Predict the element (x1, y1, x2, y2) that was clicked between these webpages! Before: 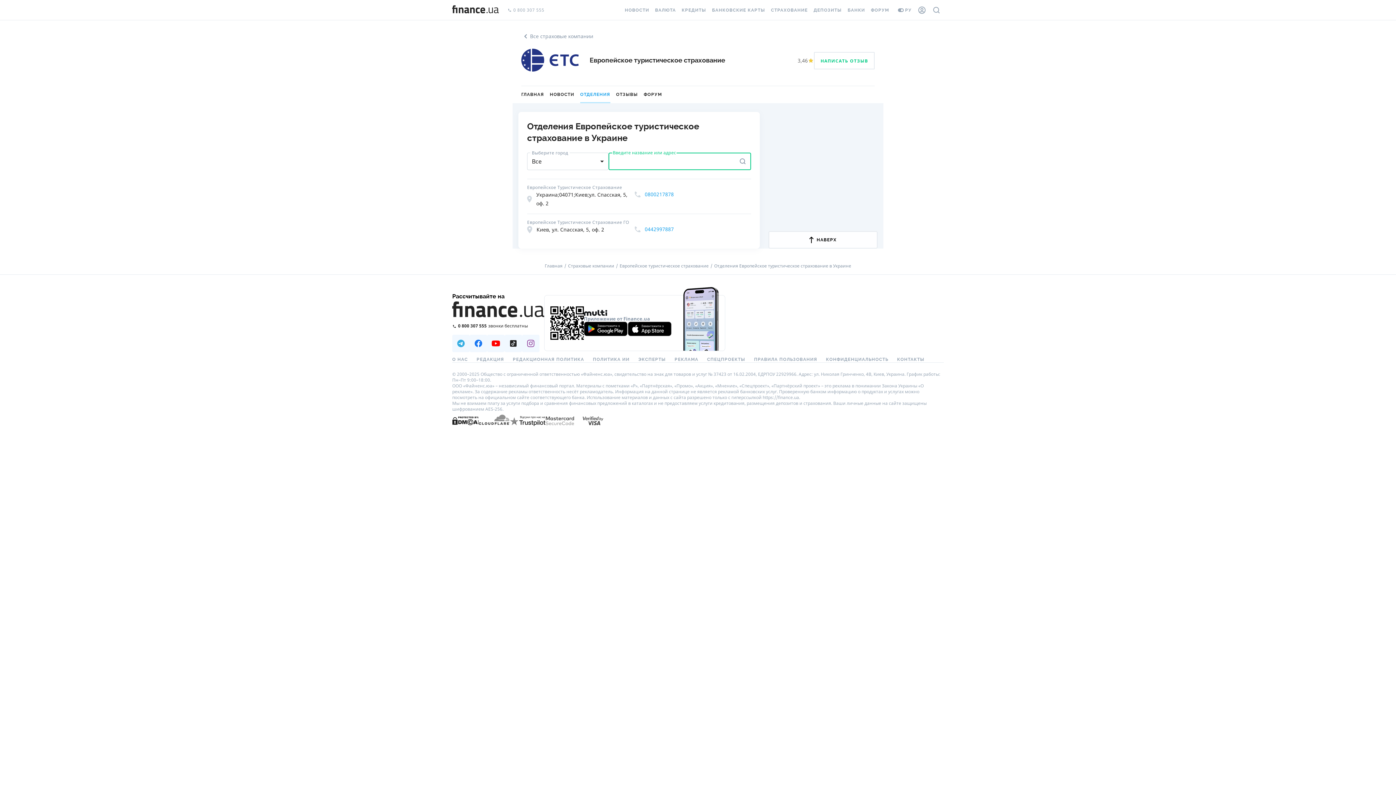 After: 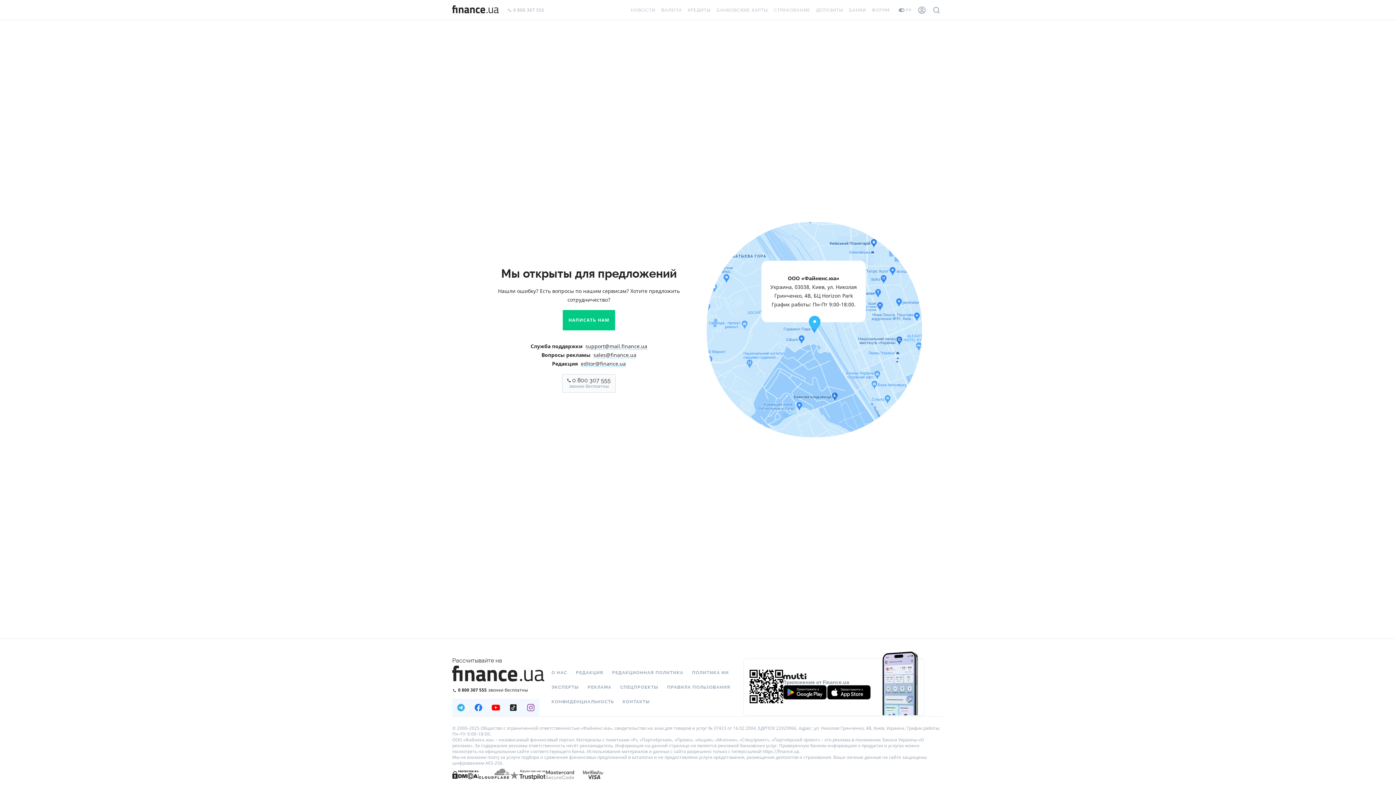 Action: label: КОНТАКТЫ bbox: (892, 352, 929, 366)